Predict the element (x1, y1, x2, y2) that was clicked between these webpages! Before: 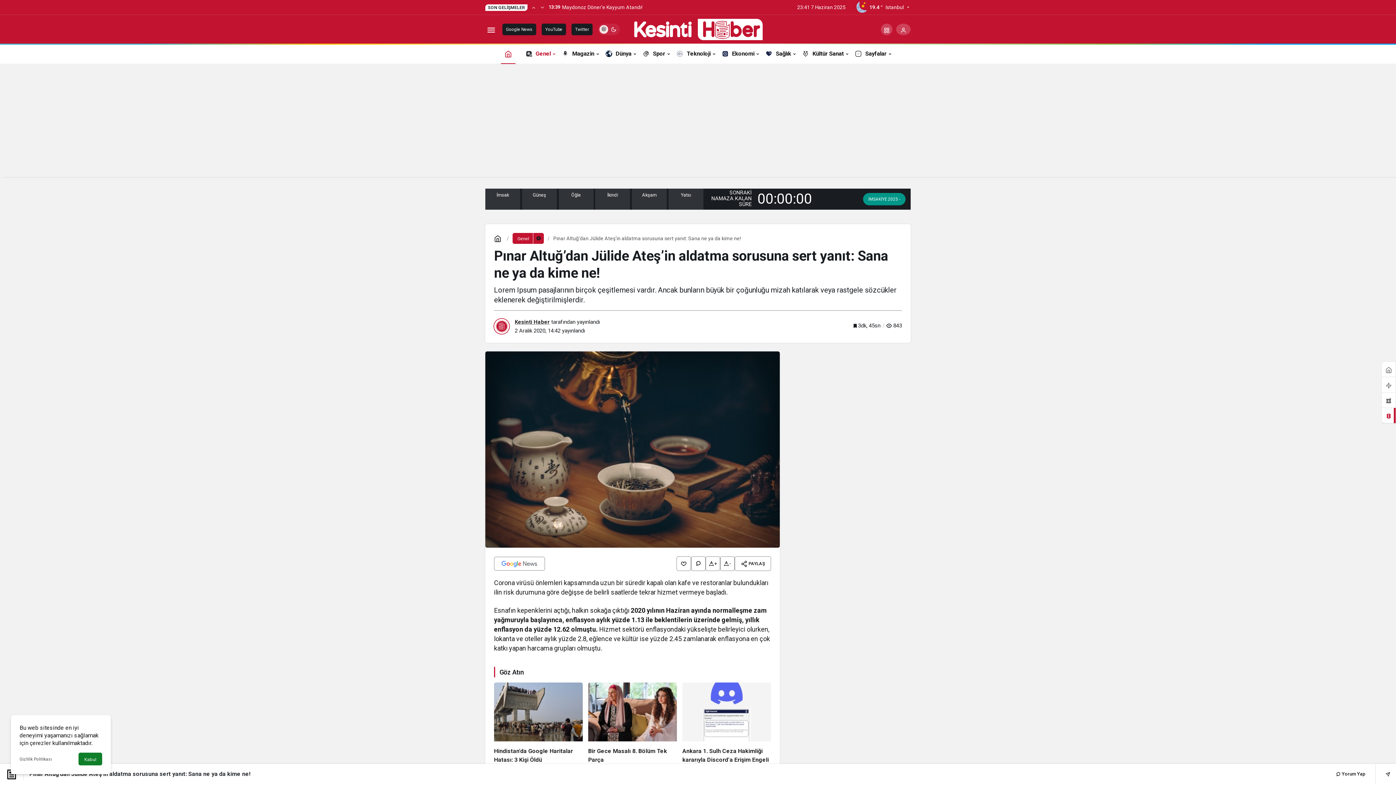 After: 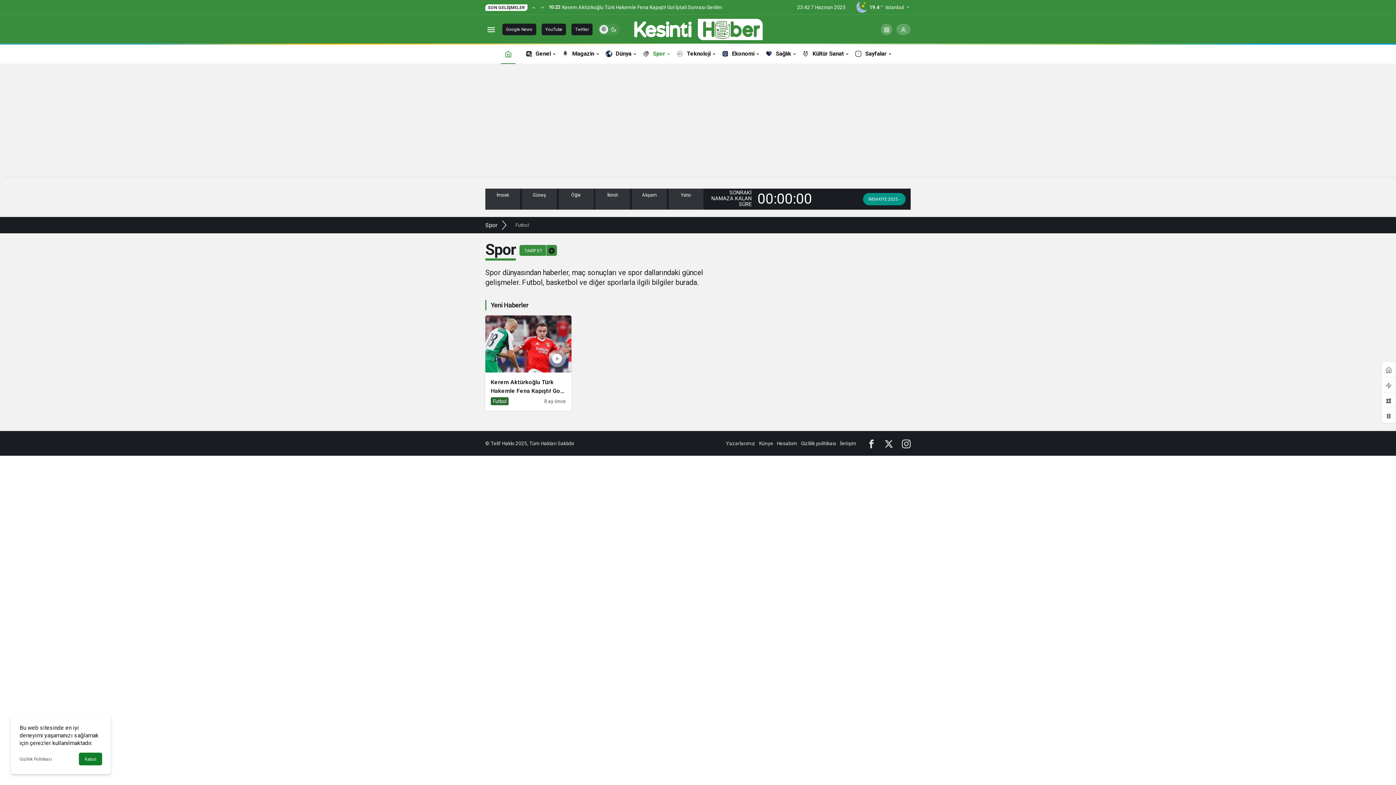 Action: label: Spor bbox: (640, 43, 673, 63)